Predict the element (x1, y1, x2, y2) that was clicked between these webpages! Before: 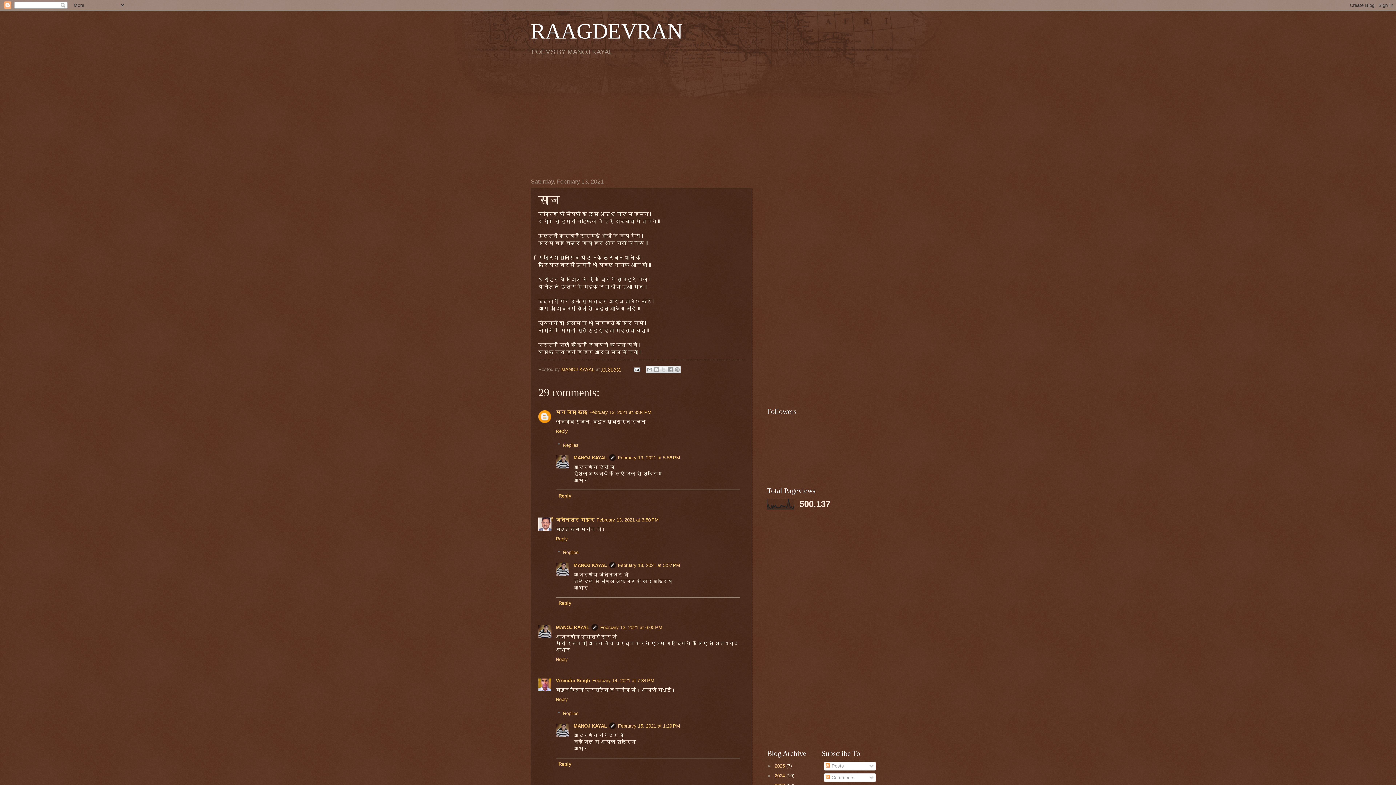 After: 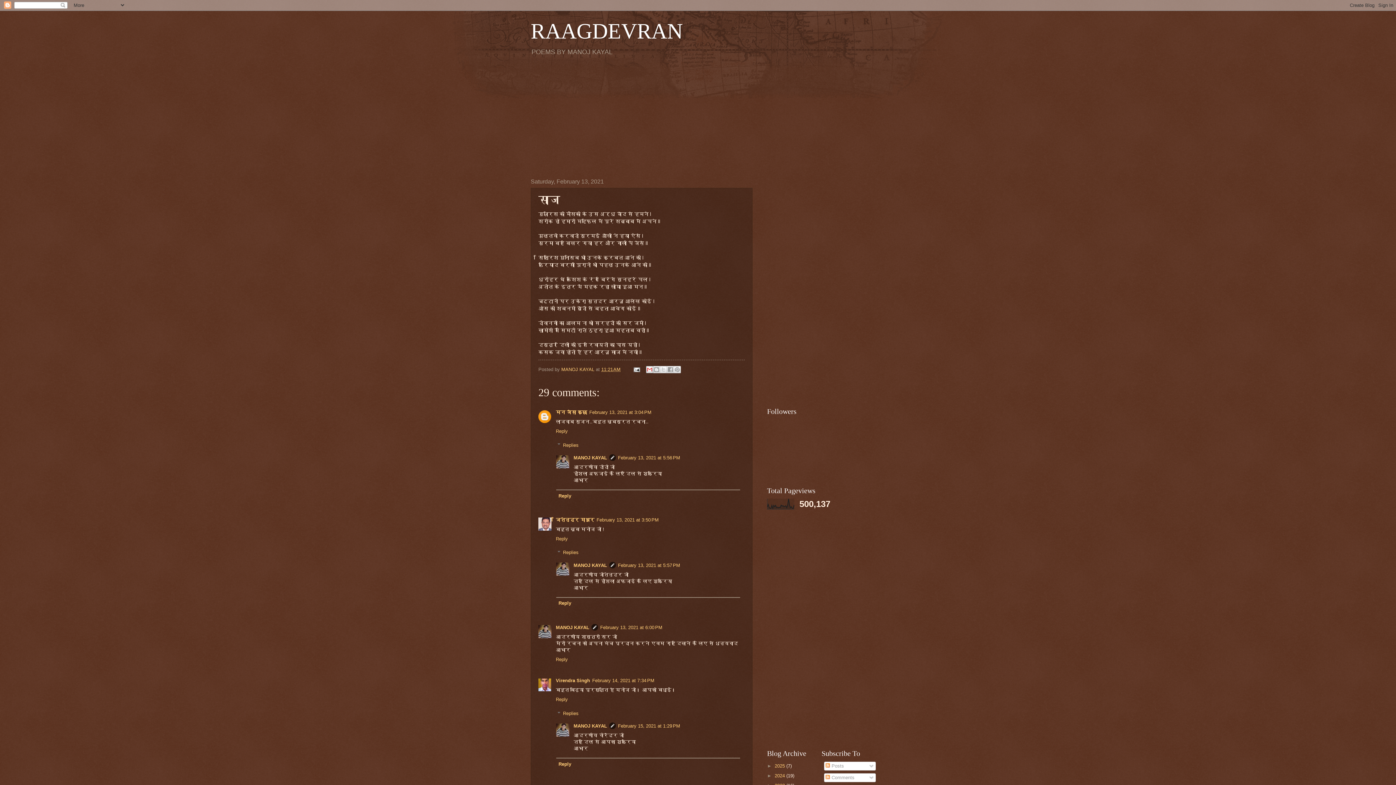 Action: label: Email This bbox: (646, 366, 653, 373)